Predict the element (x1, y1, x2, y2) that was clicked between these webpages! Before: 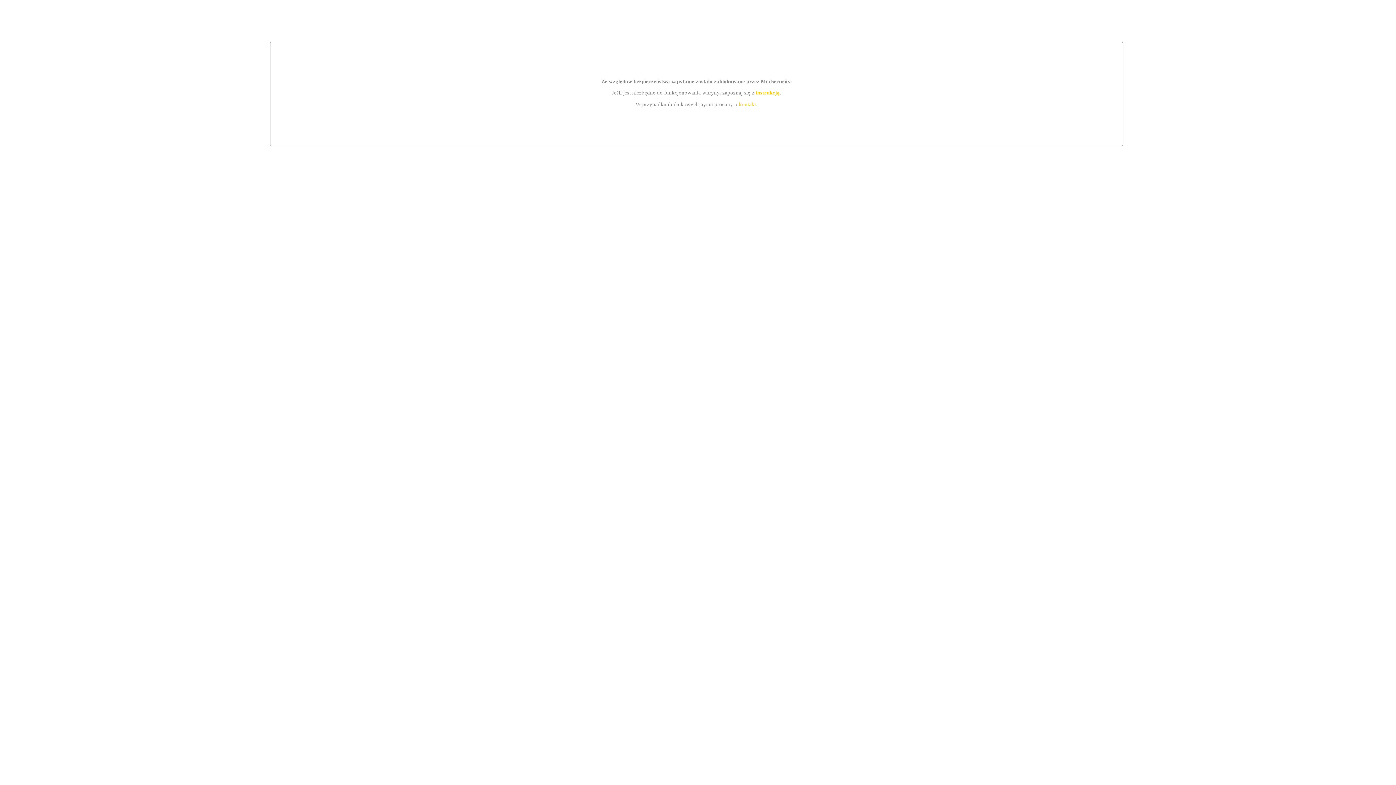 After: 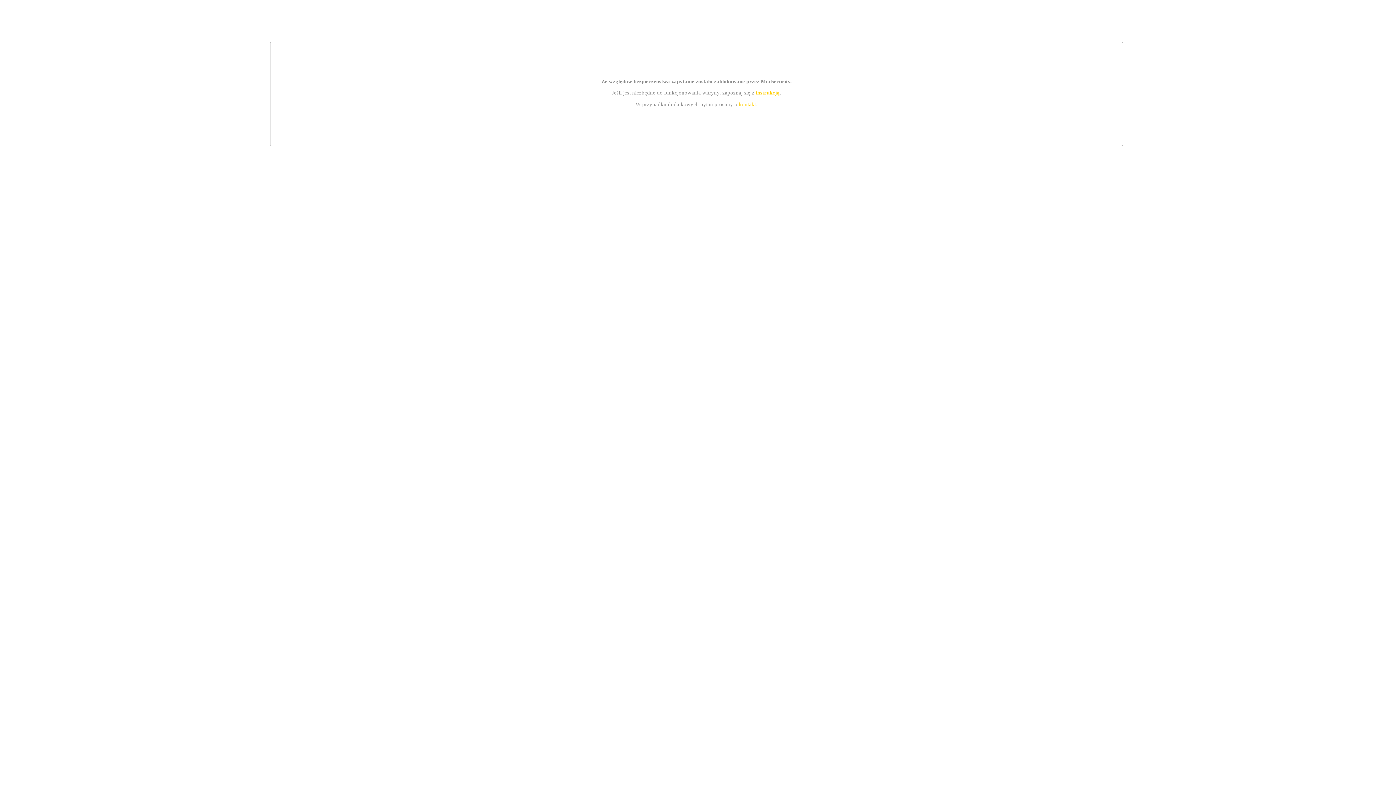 Action: bbox: (755, 89, 779, 95) label: instrukcją